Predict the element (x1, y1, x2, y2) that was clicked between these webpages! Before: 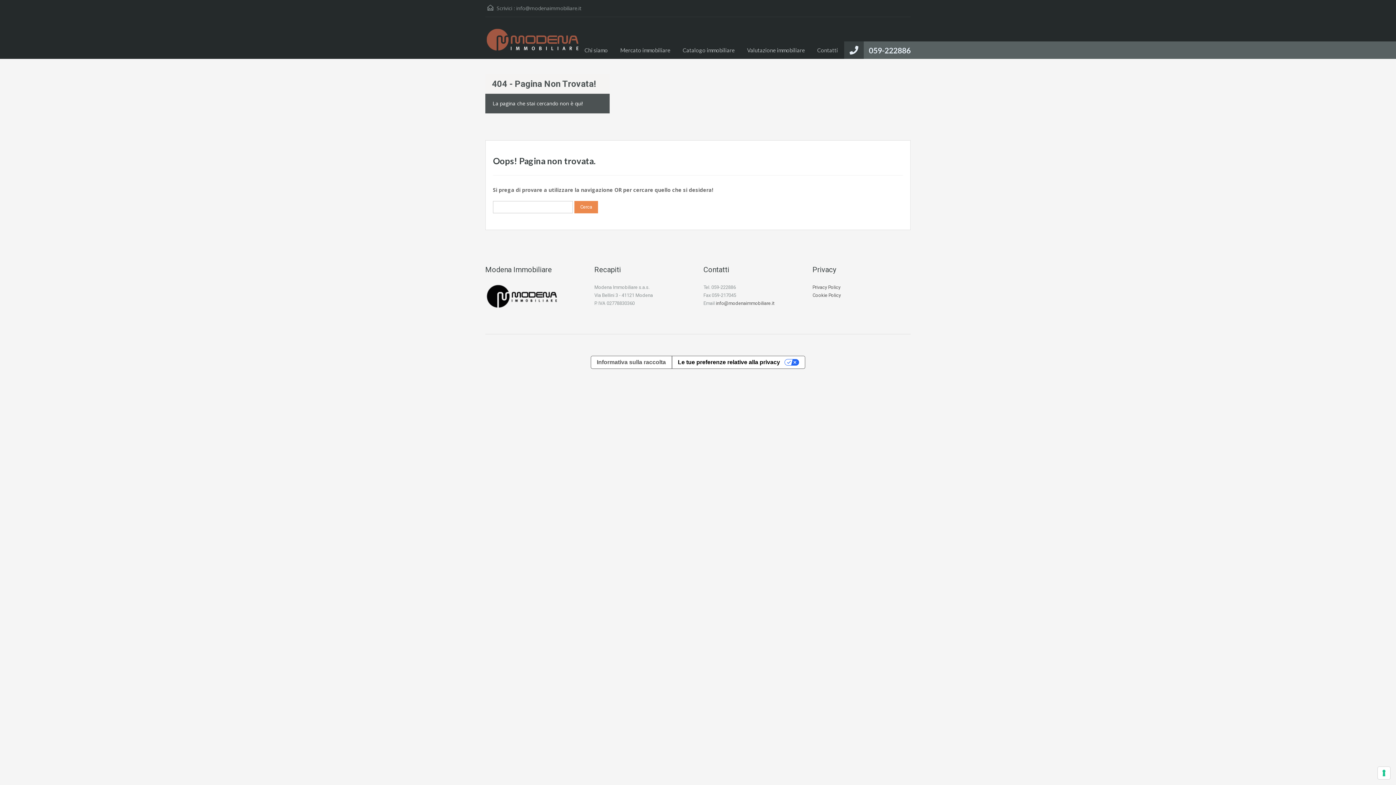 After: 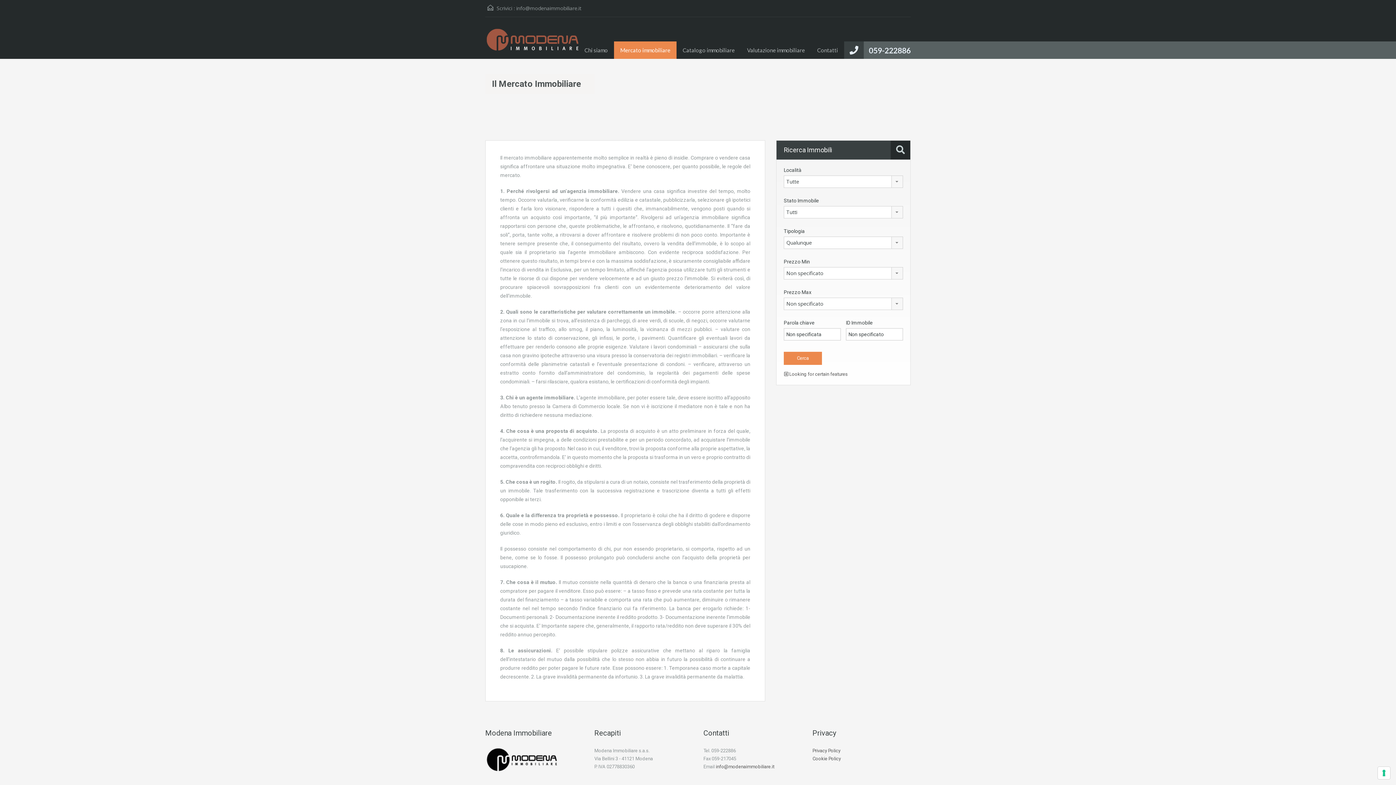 Action: bbox: (614, 41, 676, 58) label: Mercato immobiliare